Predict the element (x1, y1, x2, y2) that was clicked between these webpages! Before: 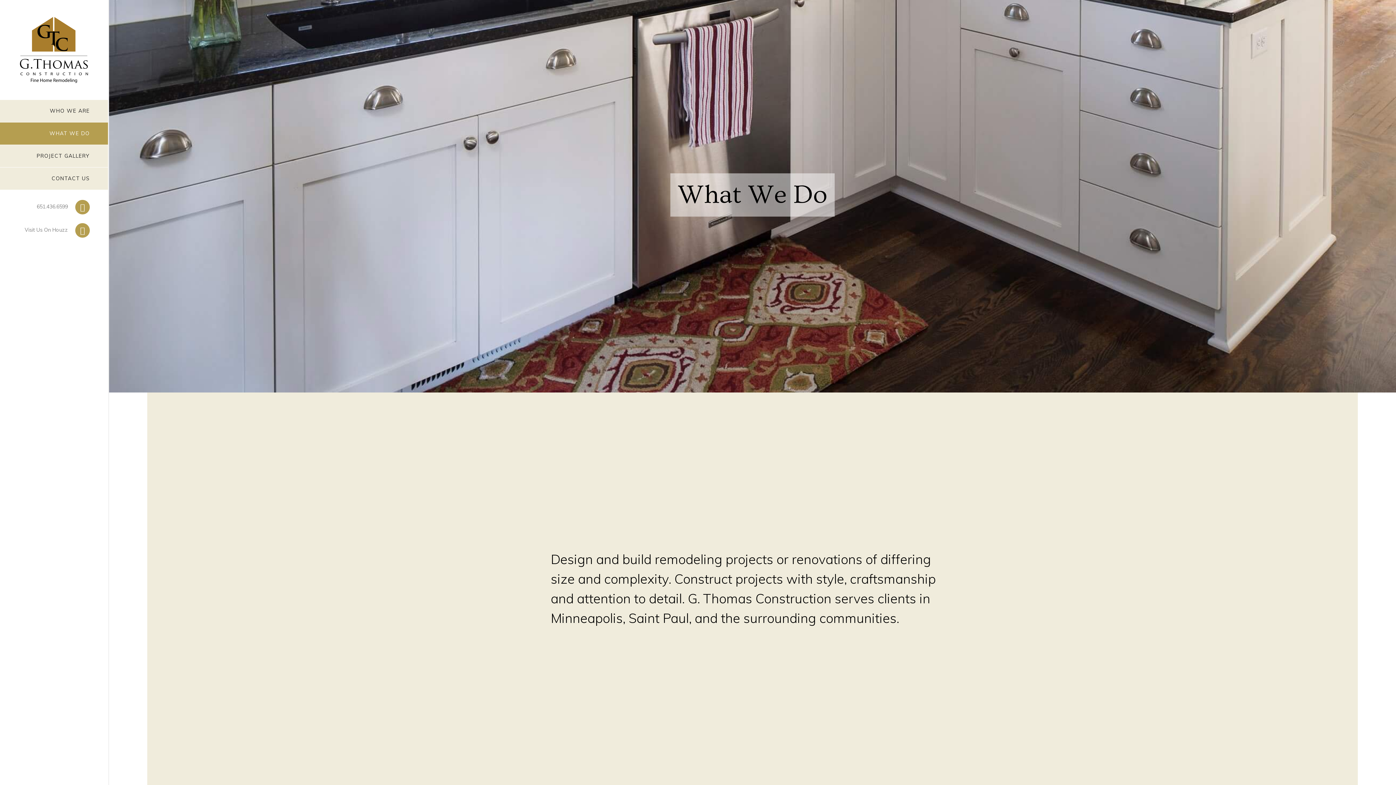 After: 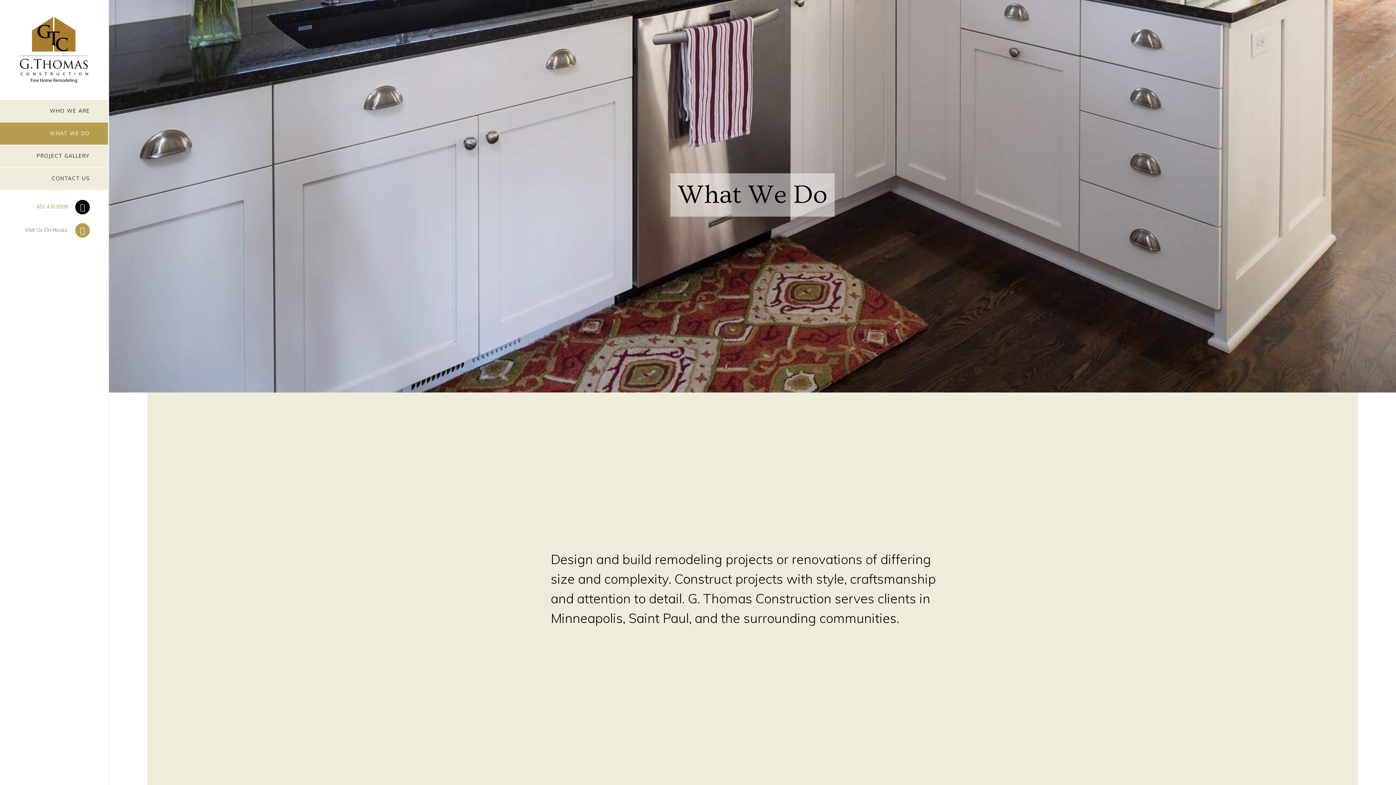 Action: label: 651.436.6599 bbox: (0, 197, 89, 217)